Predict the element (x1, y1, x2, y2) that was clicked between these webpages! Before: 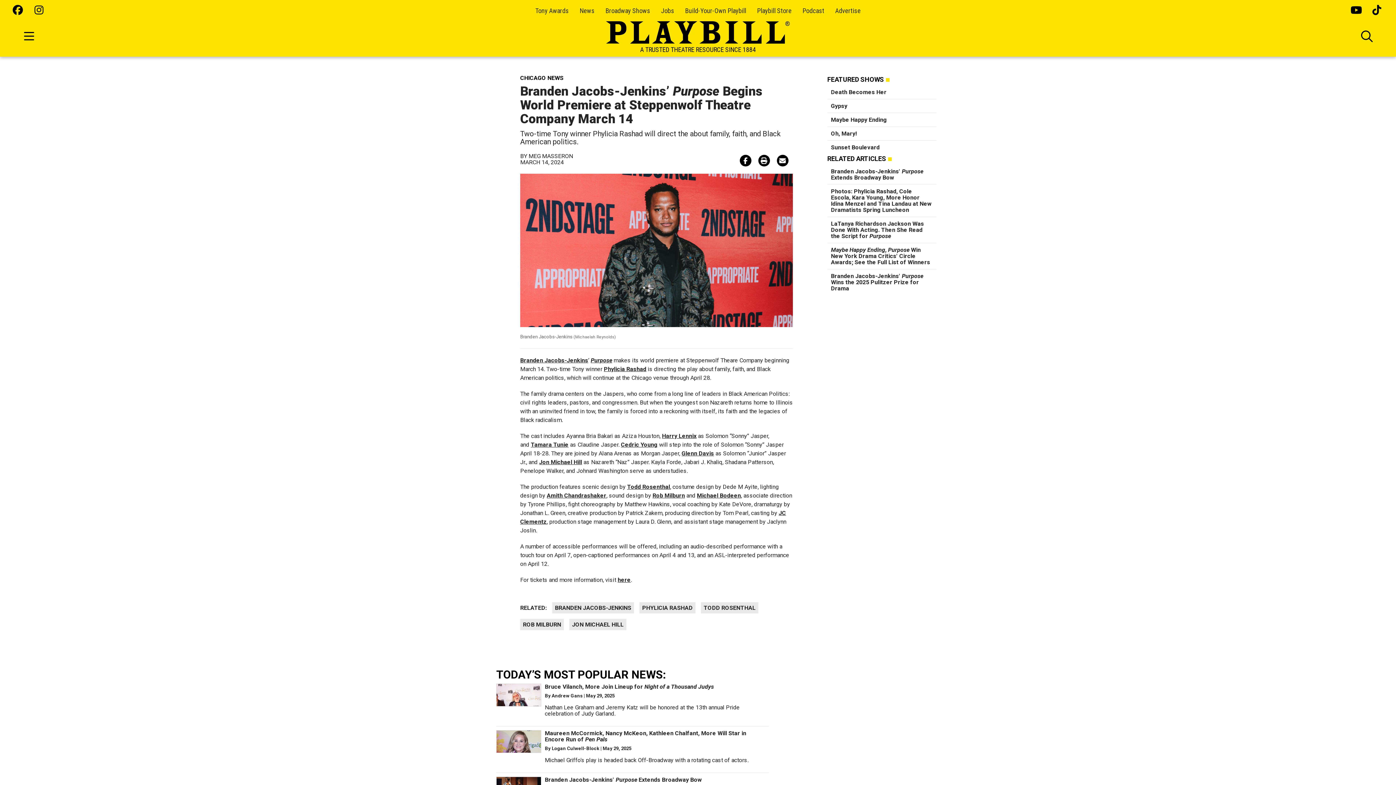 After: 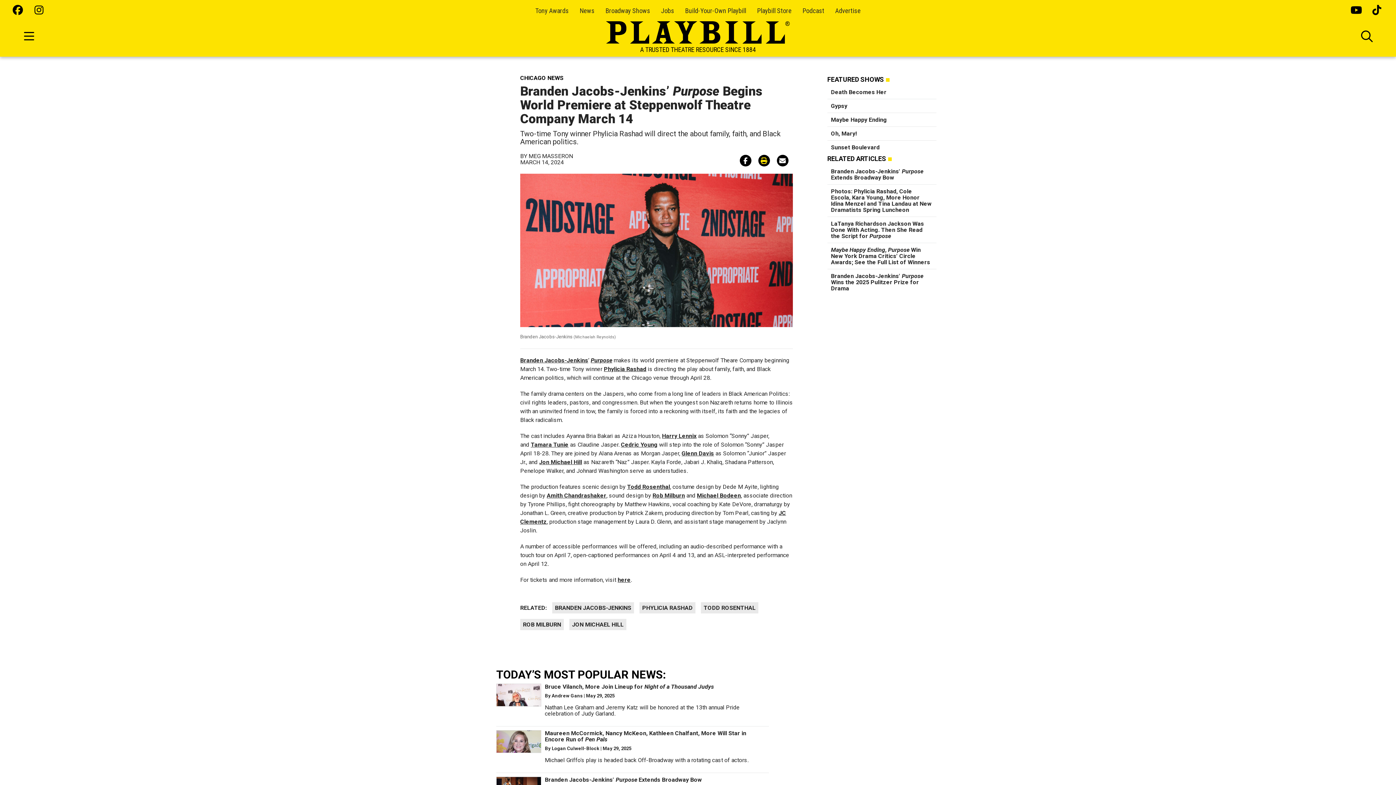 Action: bbox: (758, 154, 770, 166)